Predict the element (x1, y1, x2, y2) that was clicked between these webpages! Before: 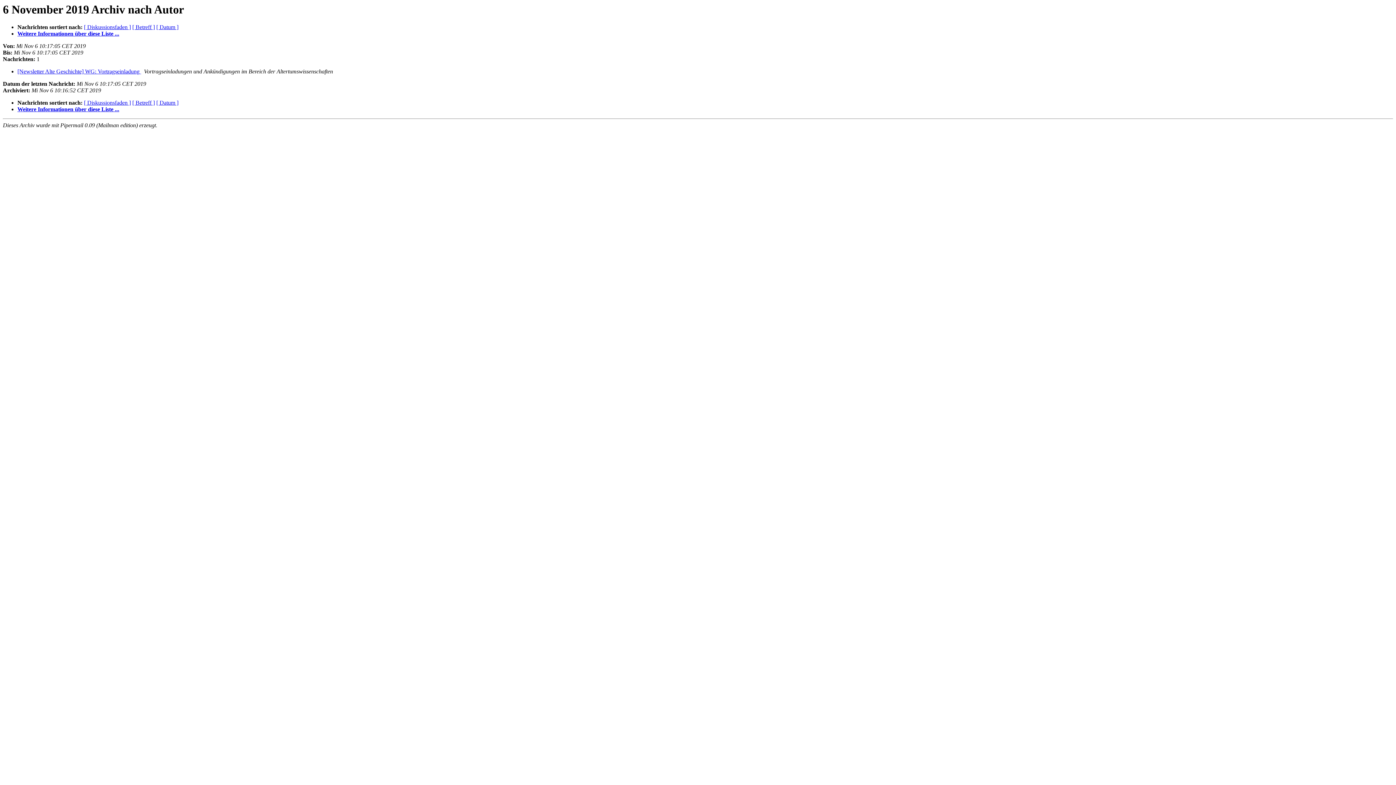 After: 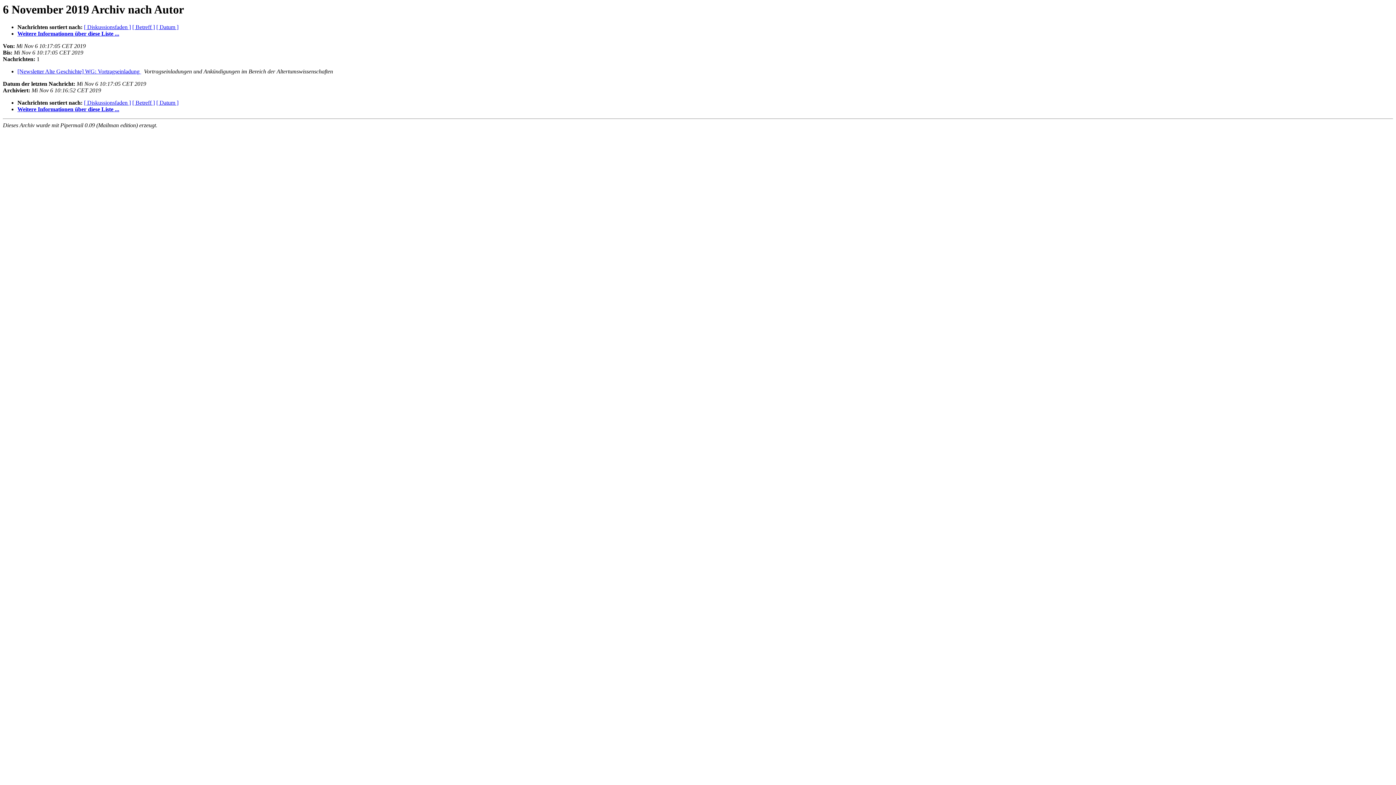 Action: bbox: (141, 68, 142, 74) label:  